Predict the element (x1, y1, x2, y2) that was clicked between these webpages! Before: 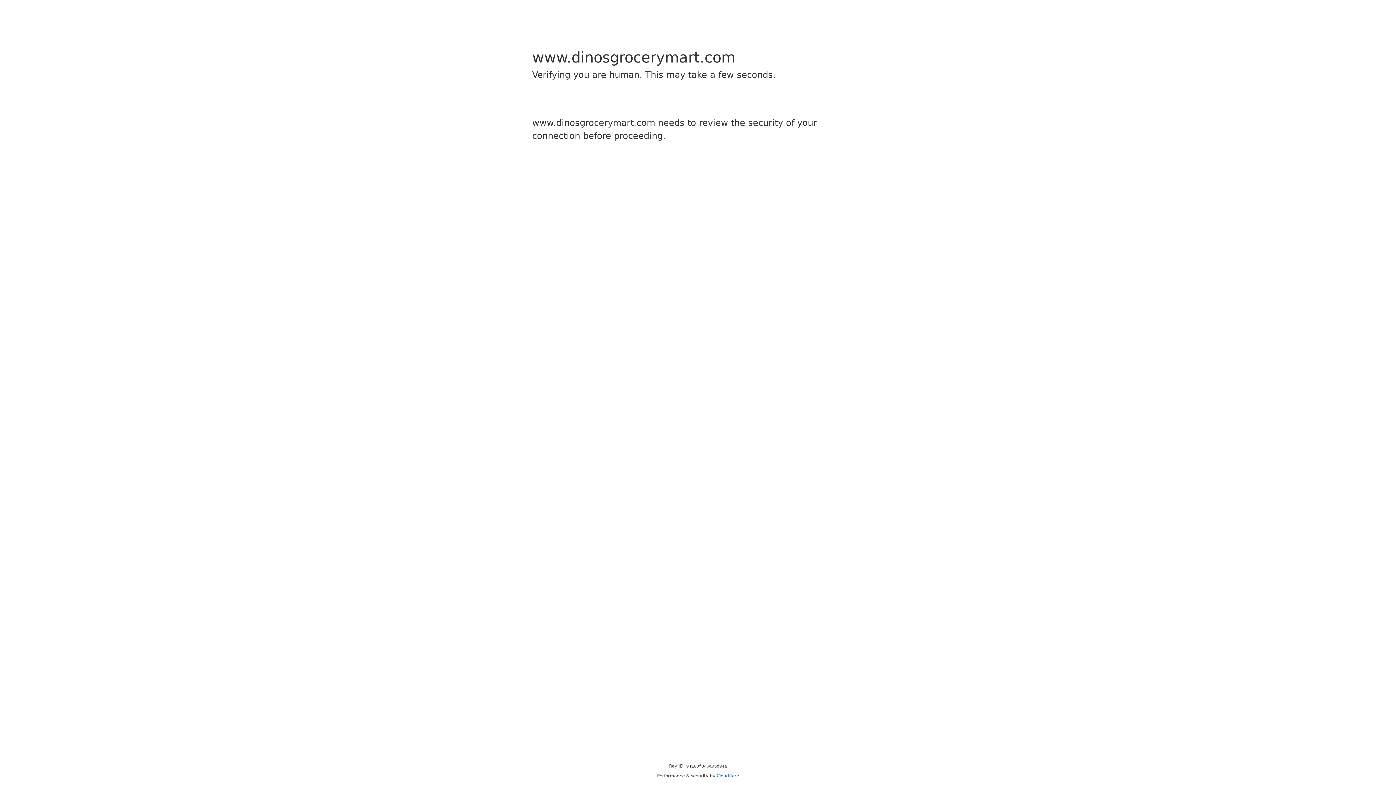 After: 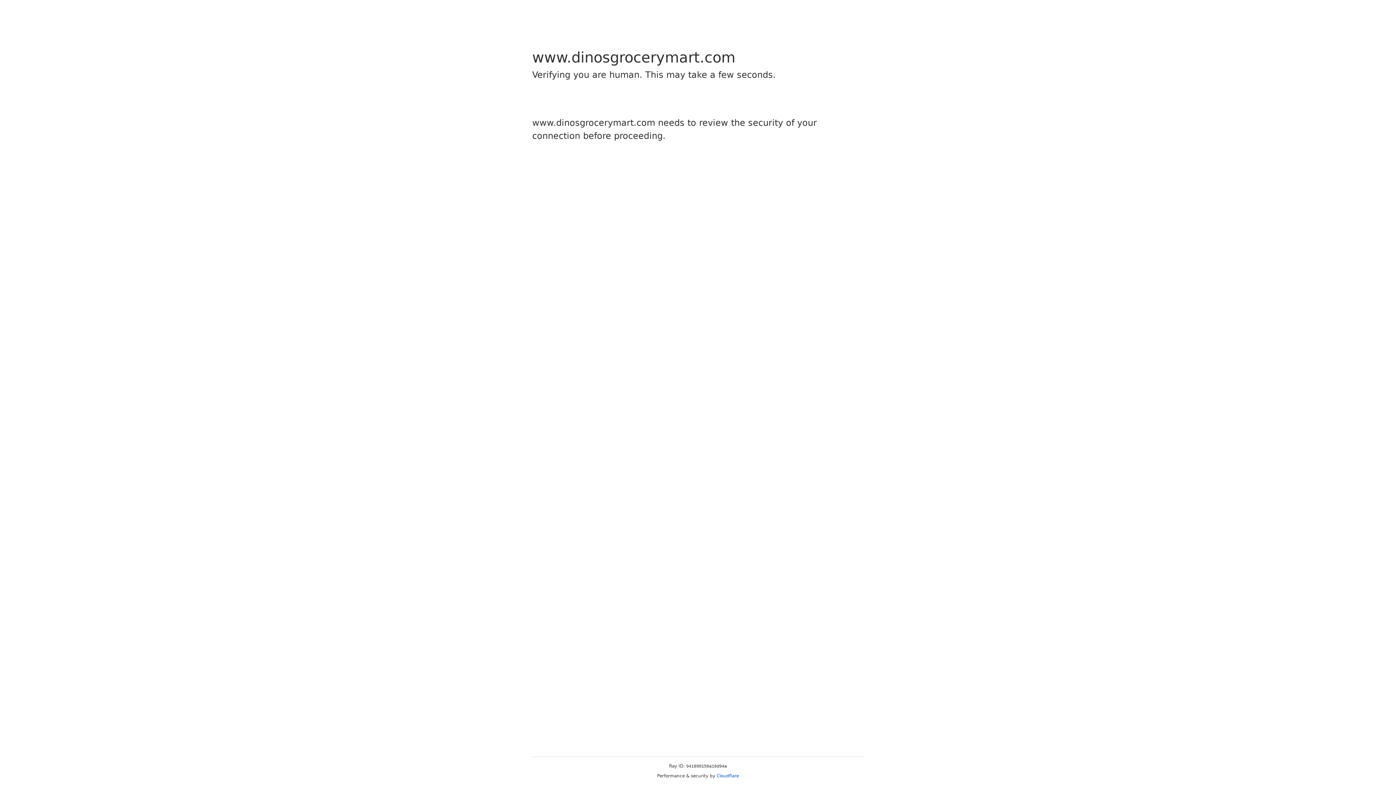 Action: bbox: (716, 773, 739, 778) label: Cloudflare